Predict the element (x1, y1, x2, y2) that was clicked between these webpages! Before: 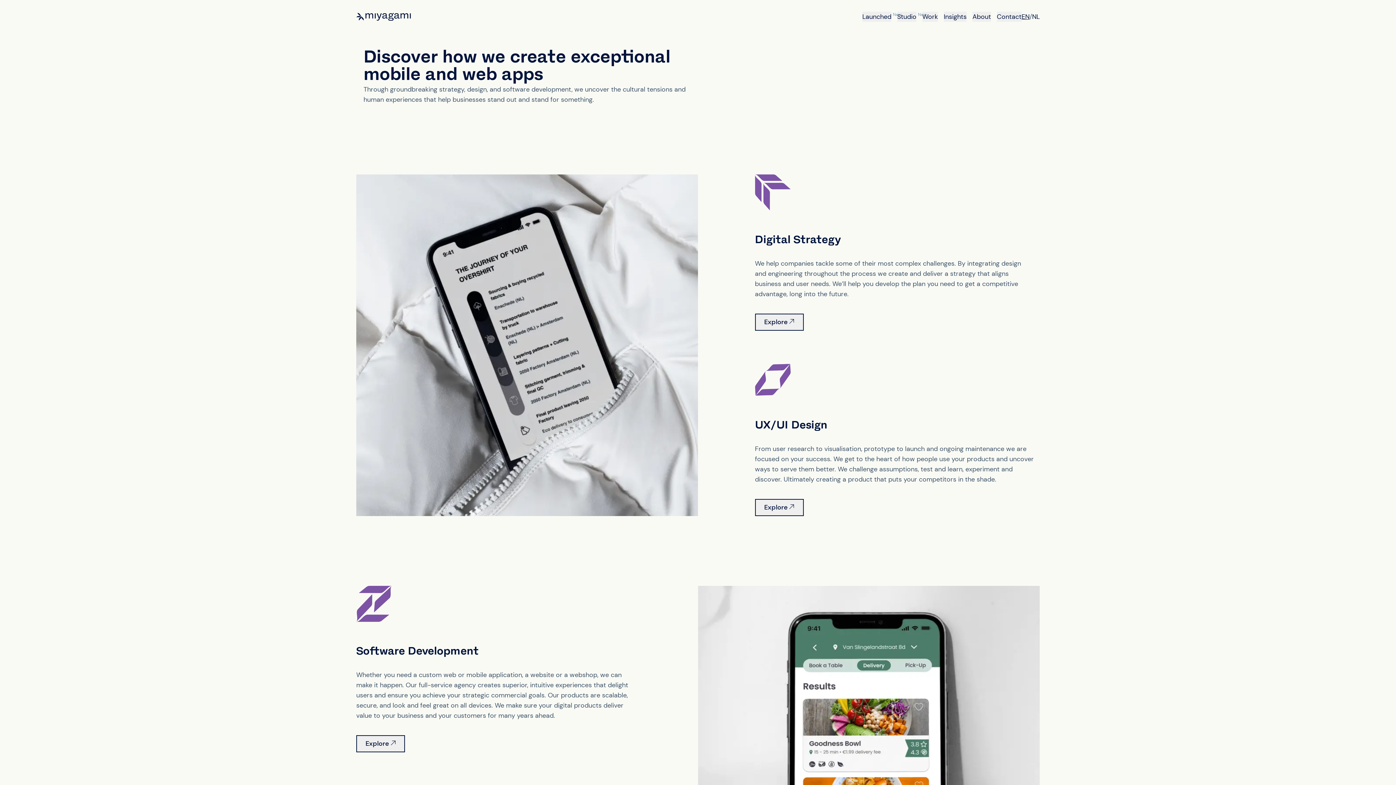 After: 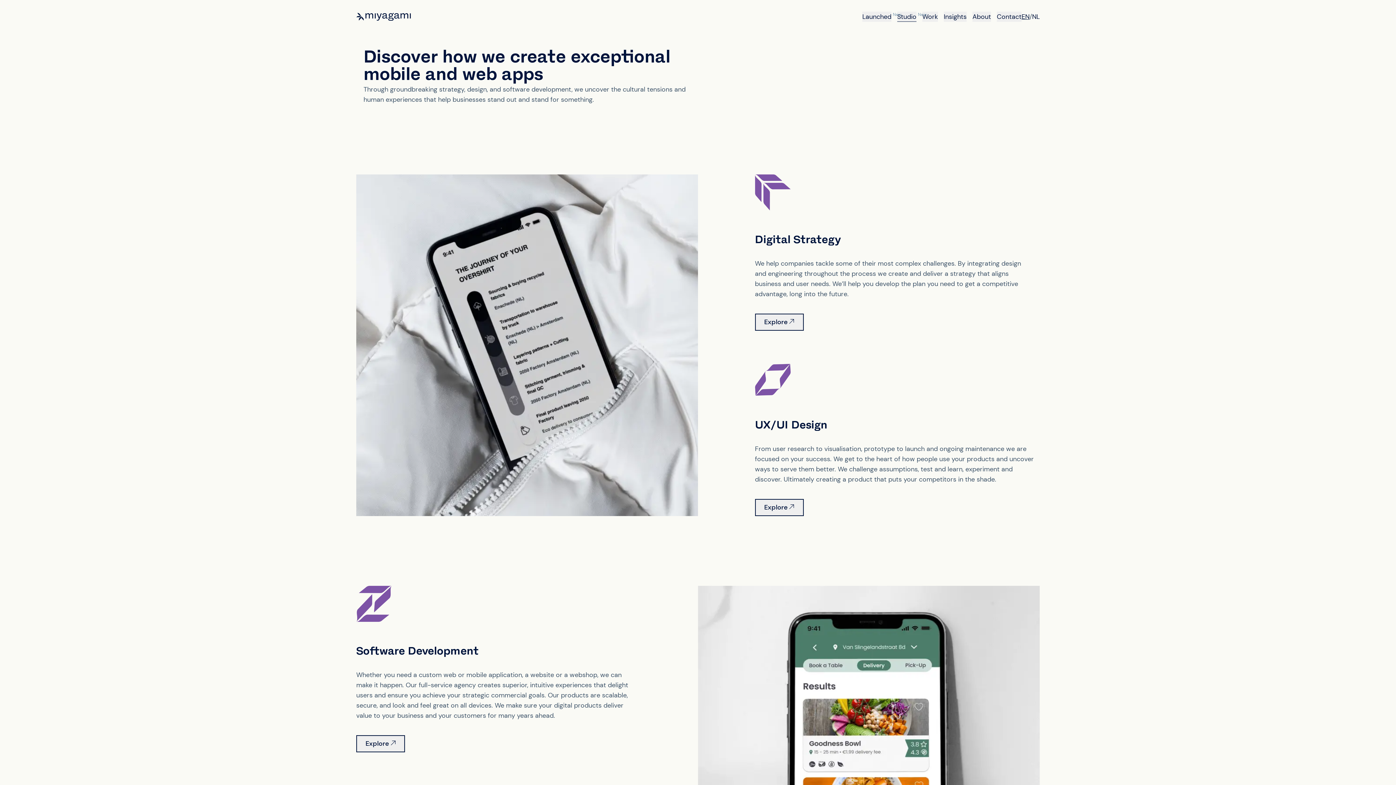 Action: label: Studio
New bbox: (897, 11, 916, 21)